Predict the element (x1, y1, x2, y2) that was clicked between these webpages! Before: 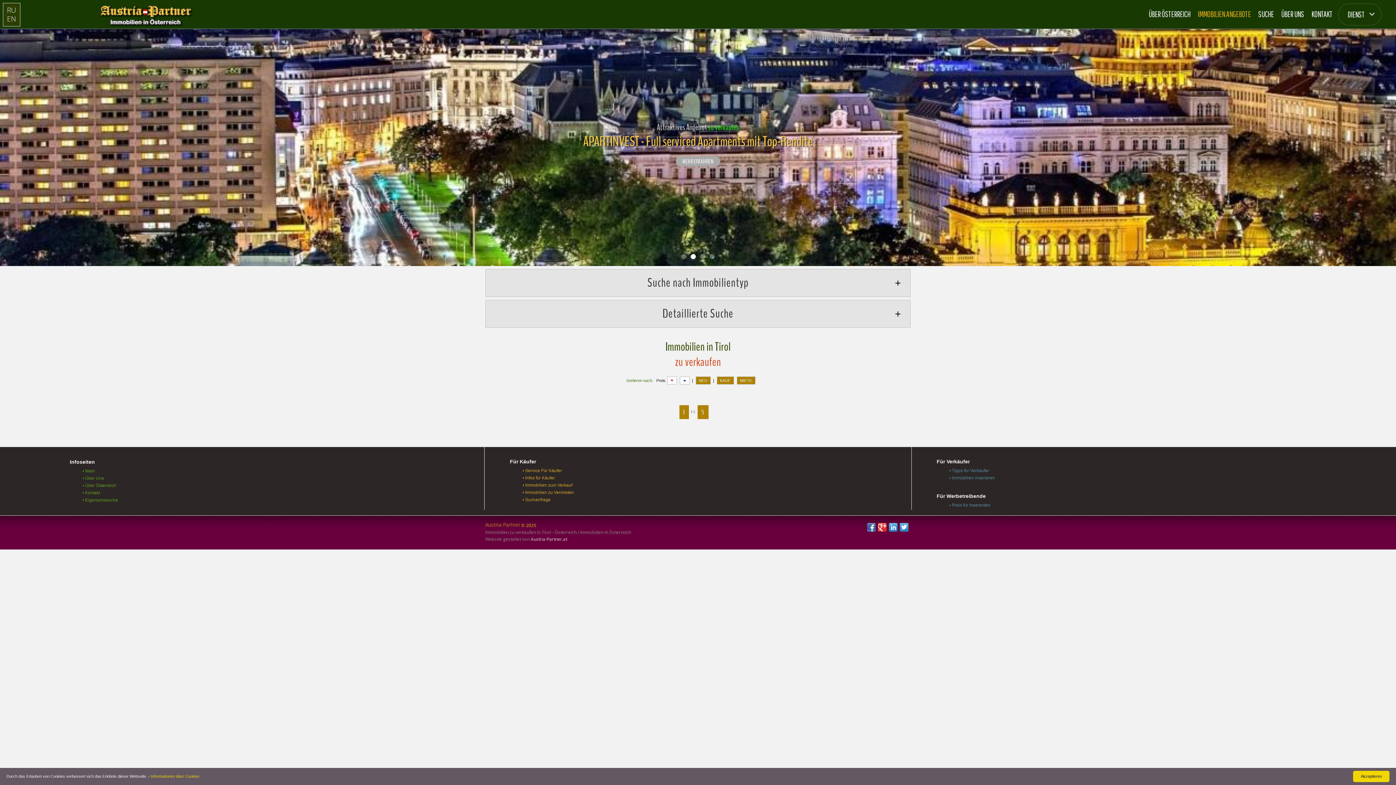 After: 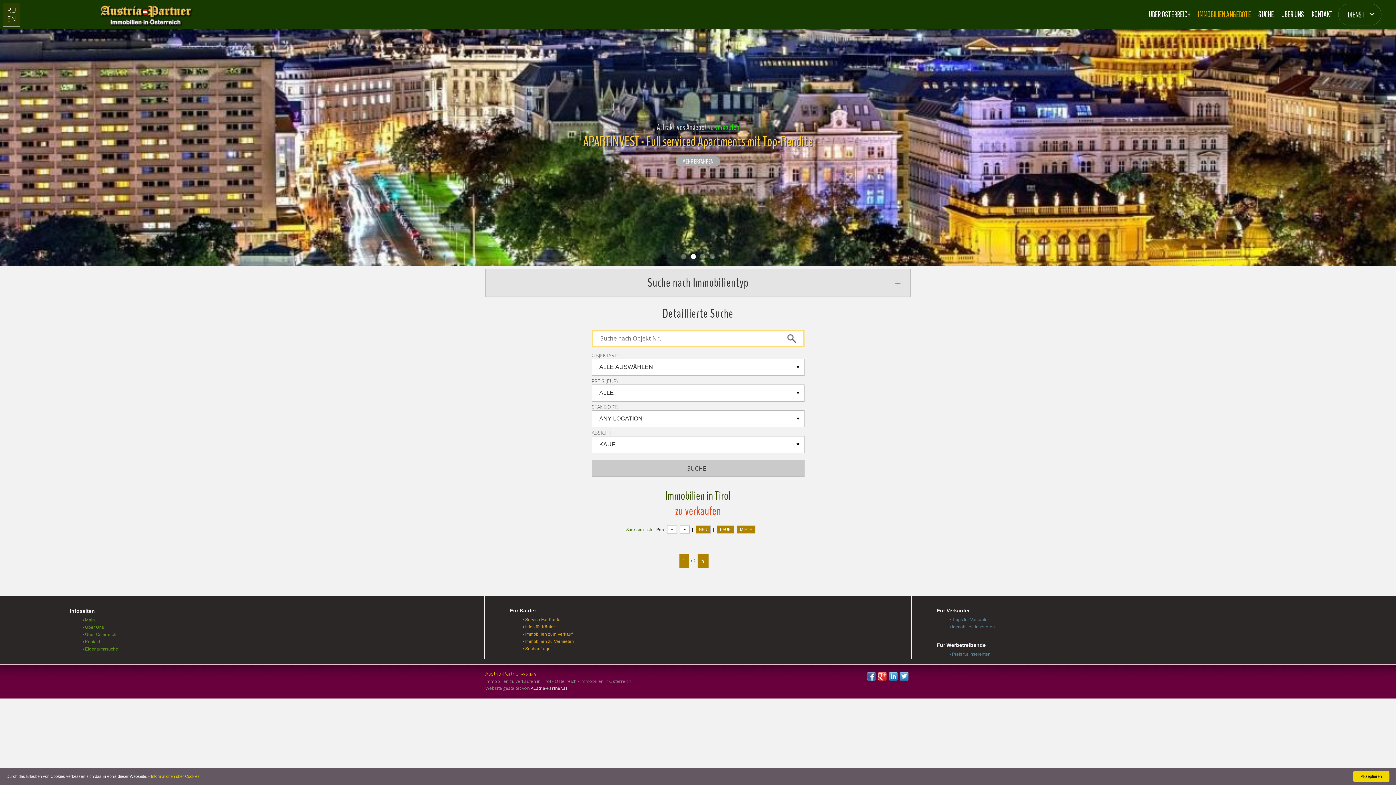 Action: bbox: (485, 299, 910, 327) label: Detaillierte Suche